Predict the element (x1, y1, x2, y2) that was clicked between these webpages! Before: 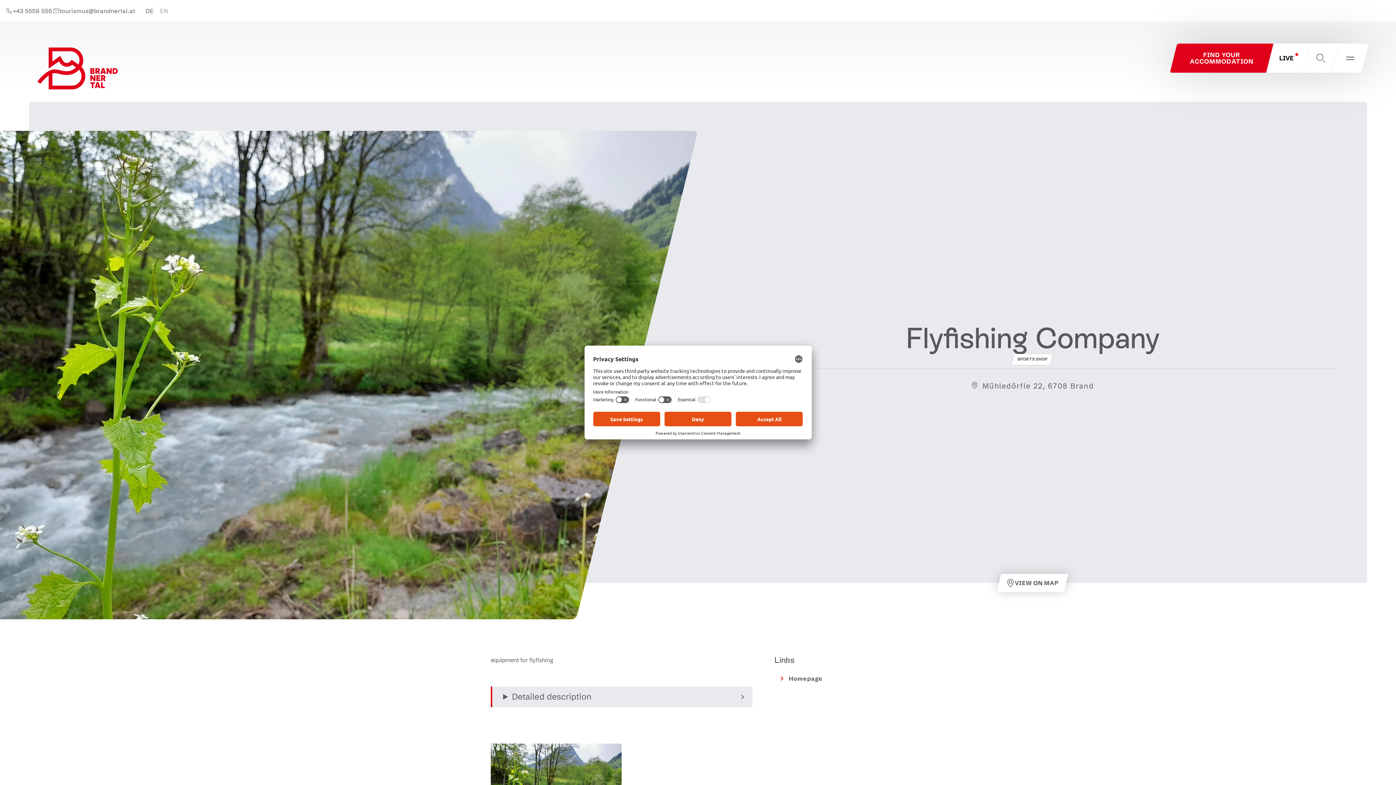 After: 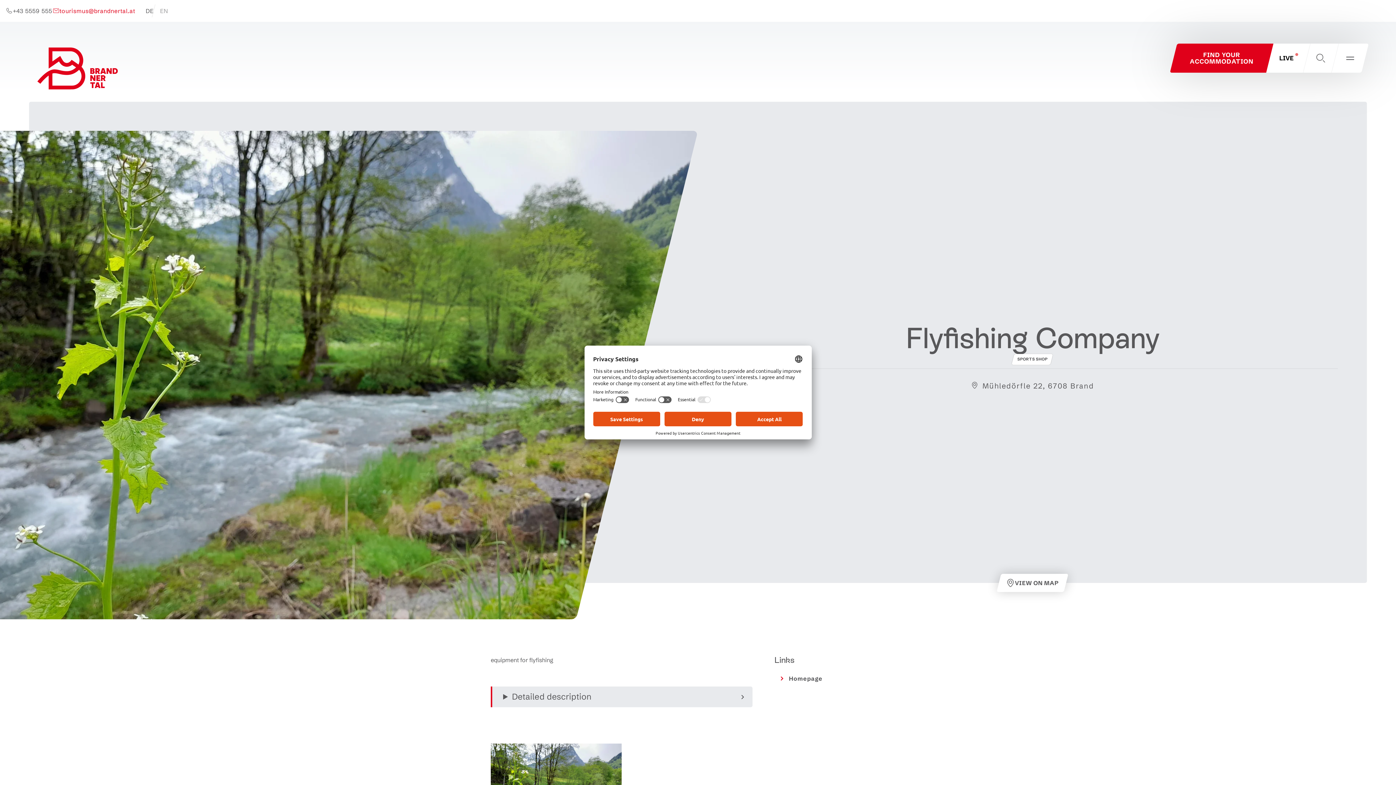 Action: bbox: (52, 6, 135, 15) label: tourismus@brandnertal.at